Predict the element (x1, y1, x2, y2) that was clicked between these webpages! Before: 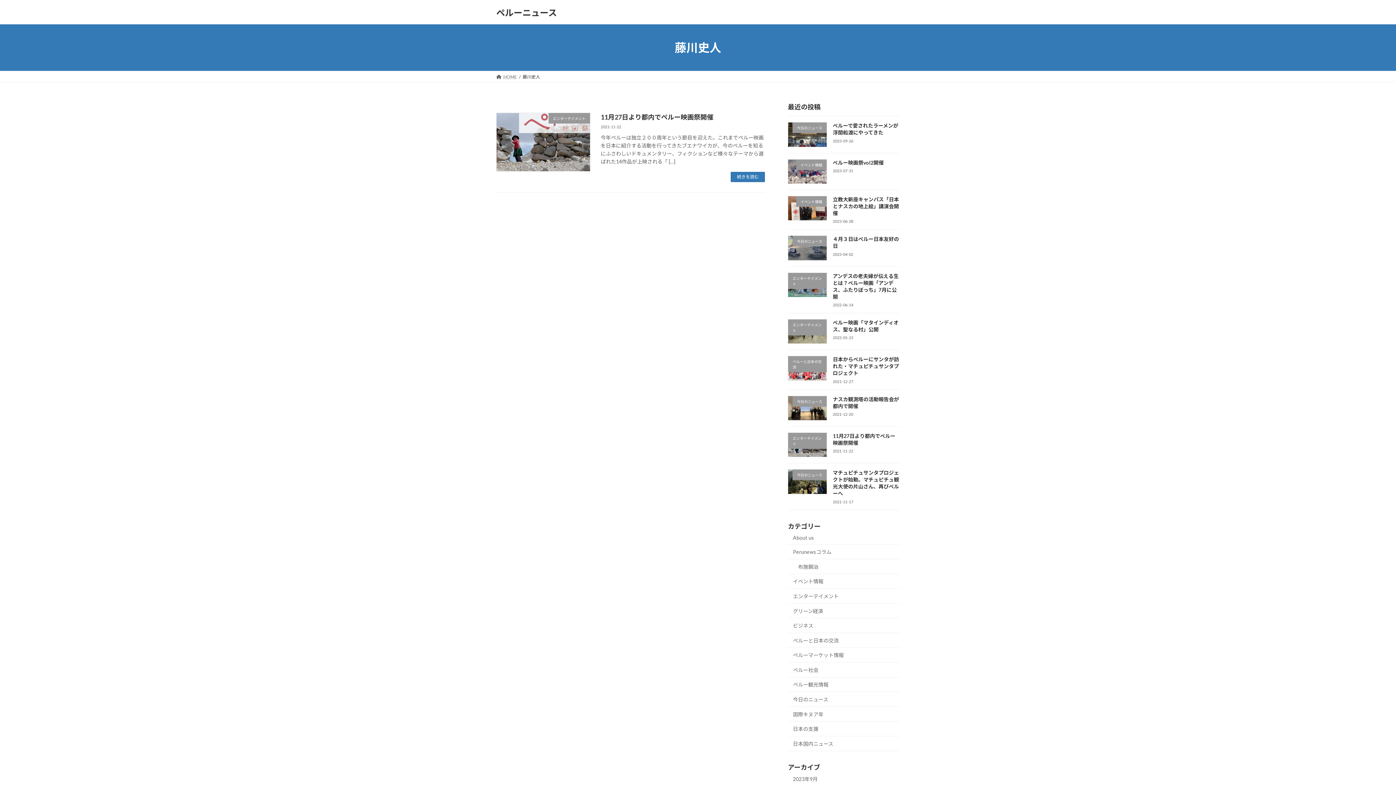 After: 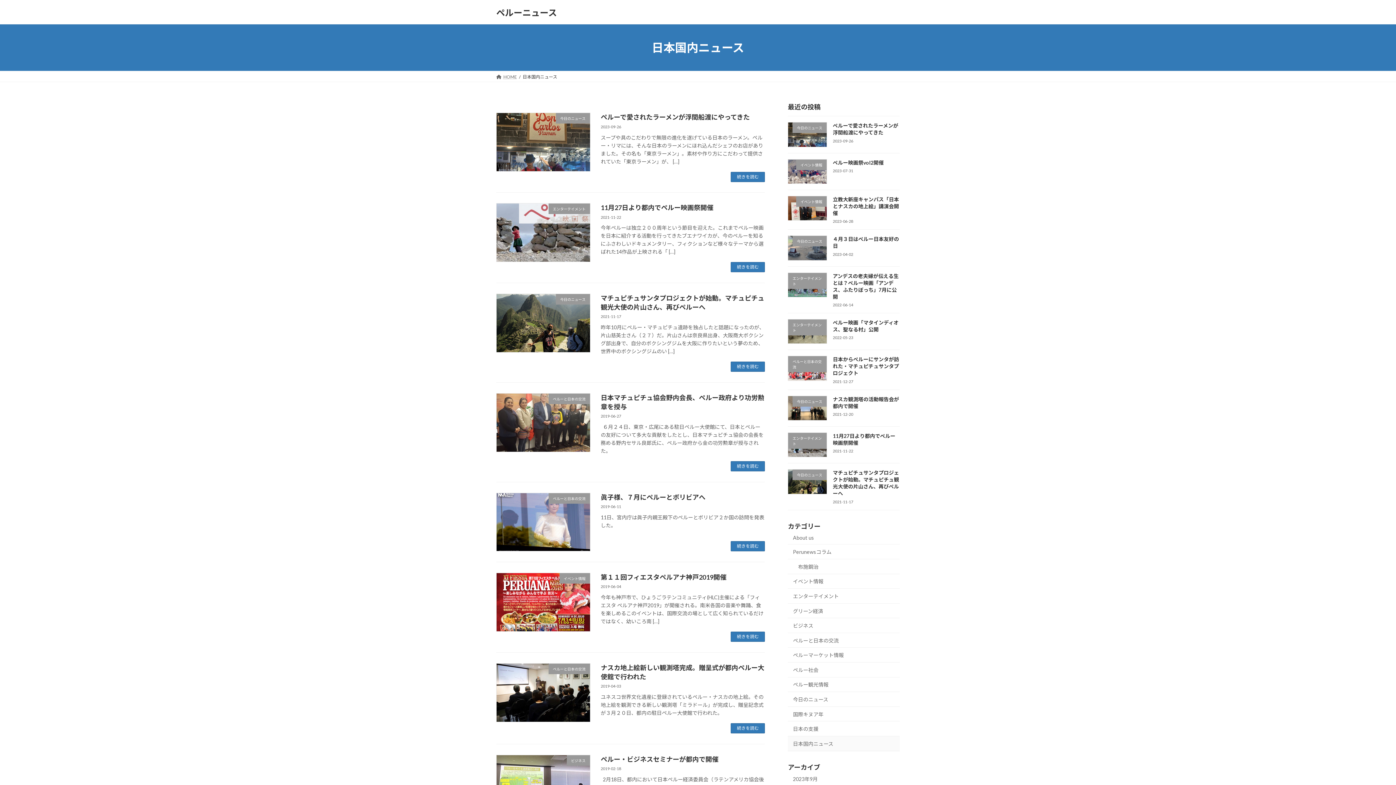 Action: label: 日本国内ニュース bbox: (788, 736, 900, 751)